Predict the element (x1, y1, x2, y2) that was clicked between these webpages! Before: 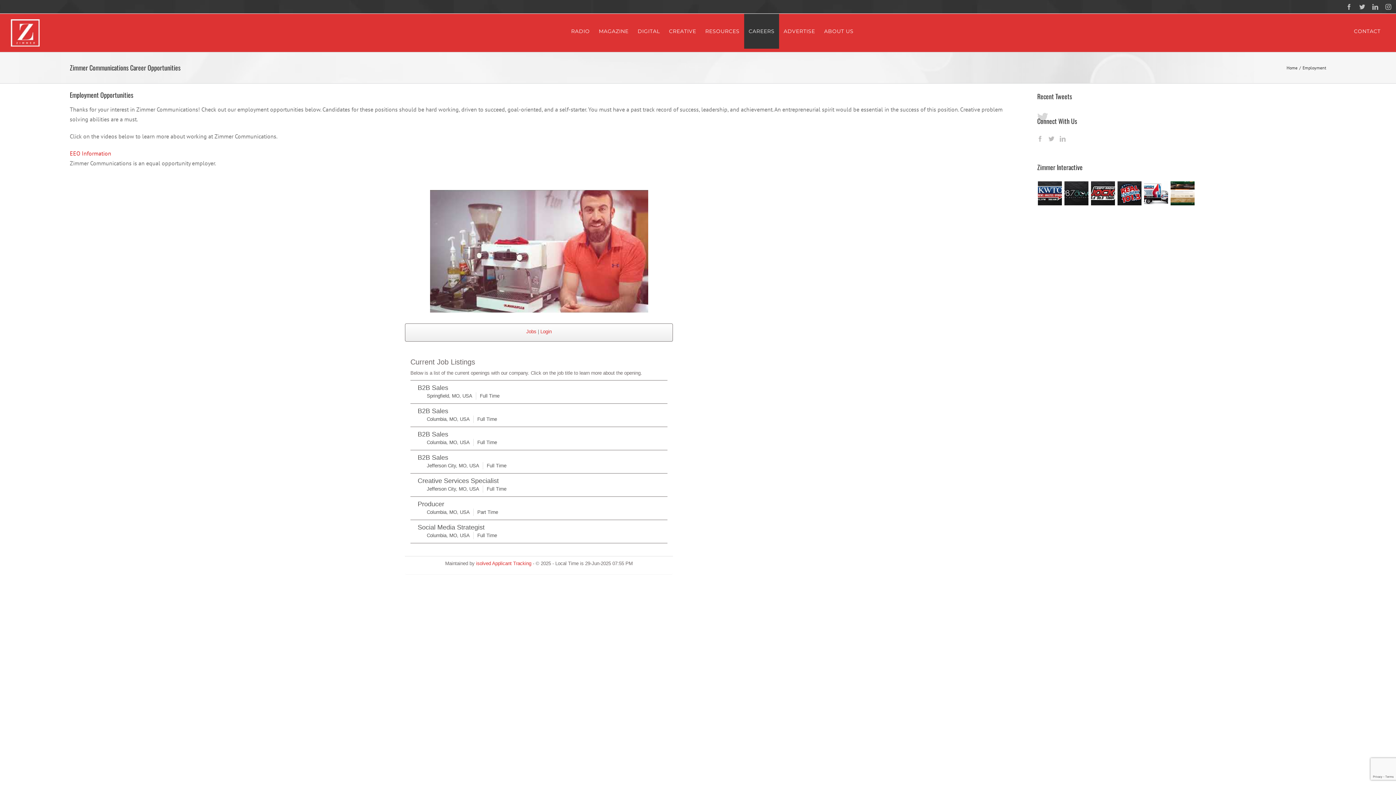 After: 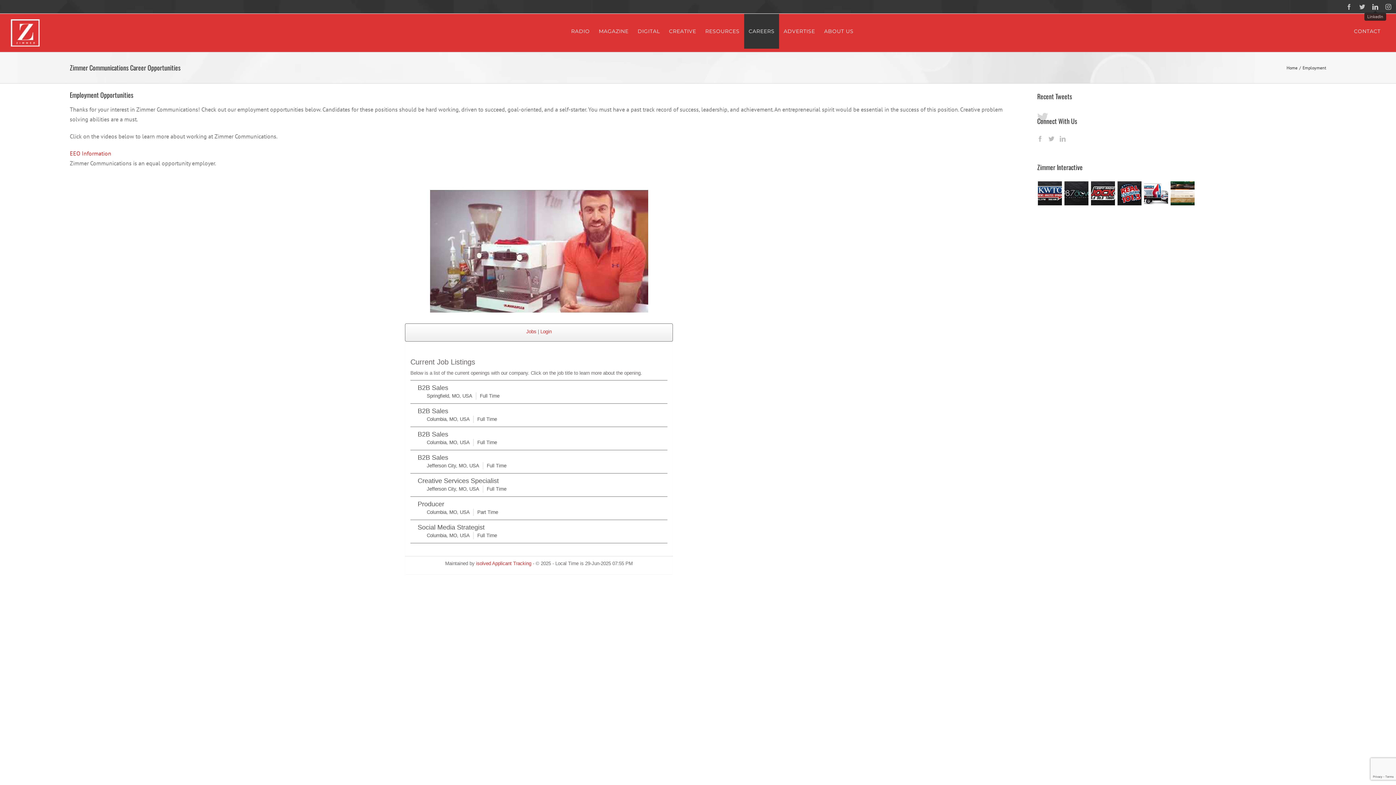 Action: label: LinkedIn bbox: (1372, 4, 1378, 9)